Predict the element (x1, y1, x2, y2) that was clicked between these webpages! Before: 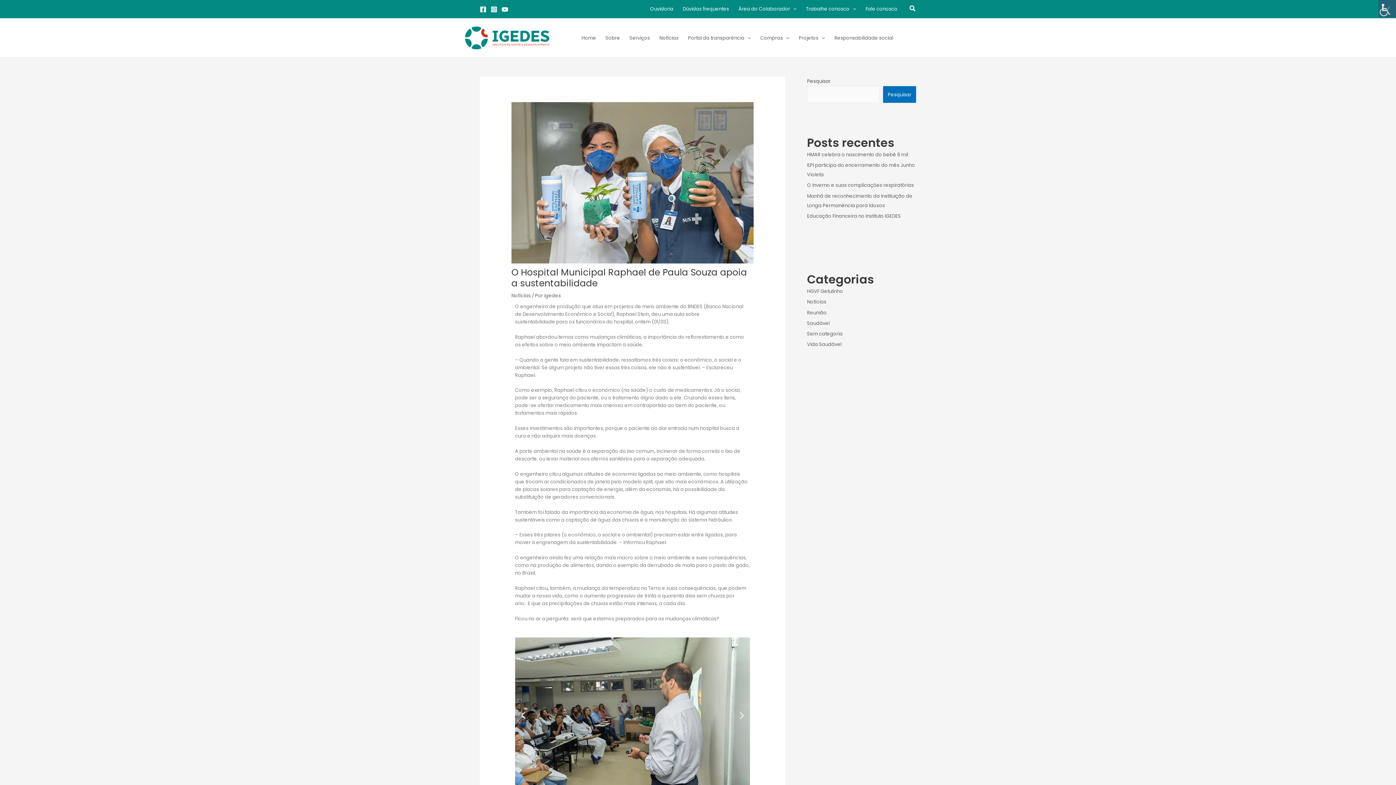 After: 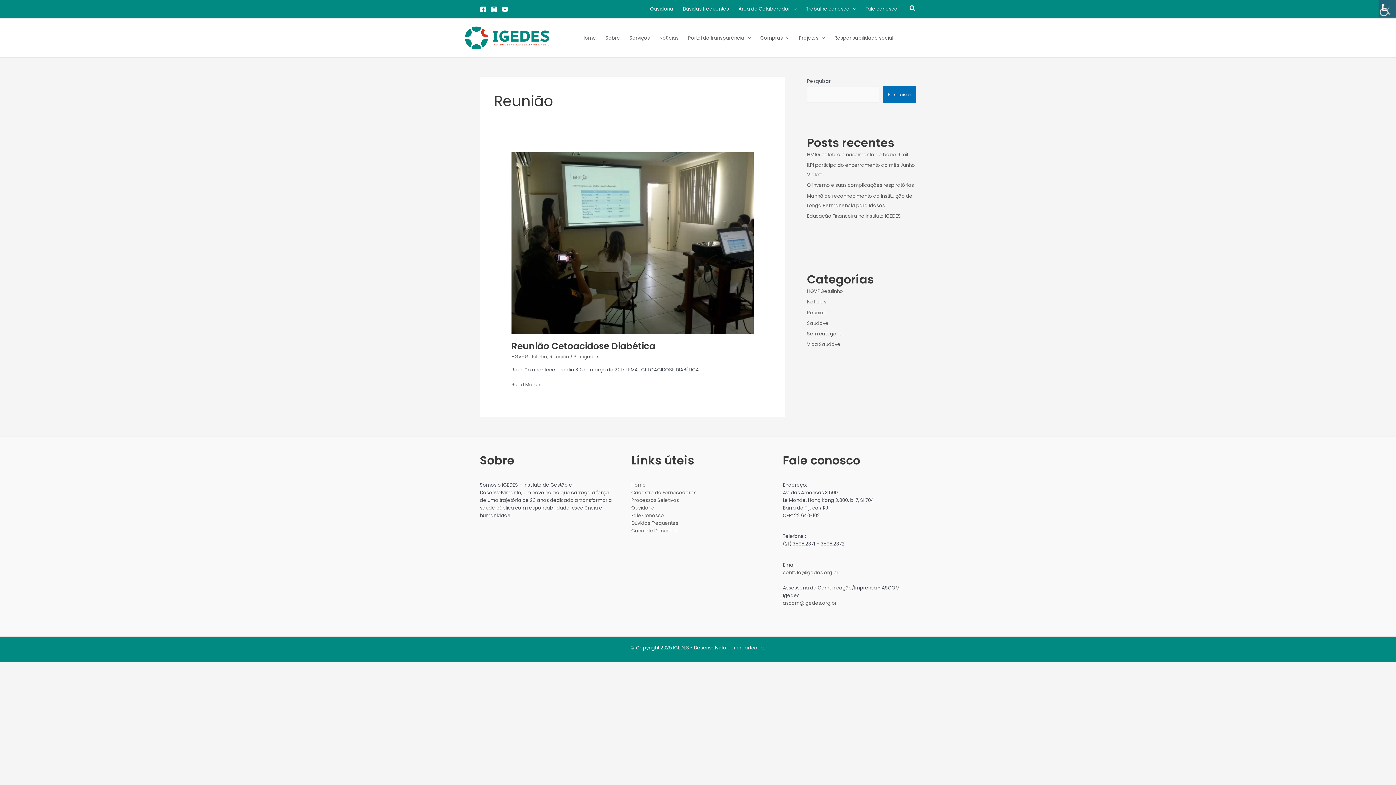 Action: bbox: (807, 309, 826, 316) label: Reunião